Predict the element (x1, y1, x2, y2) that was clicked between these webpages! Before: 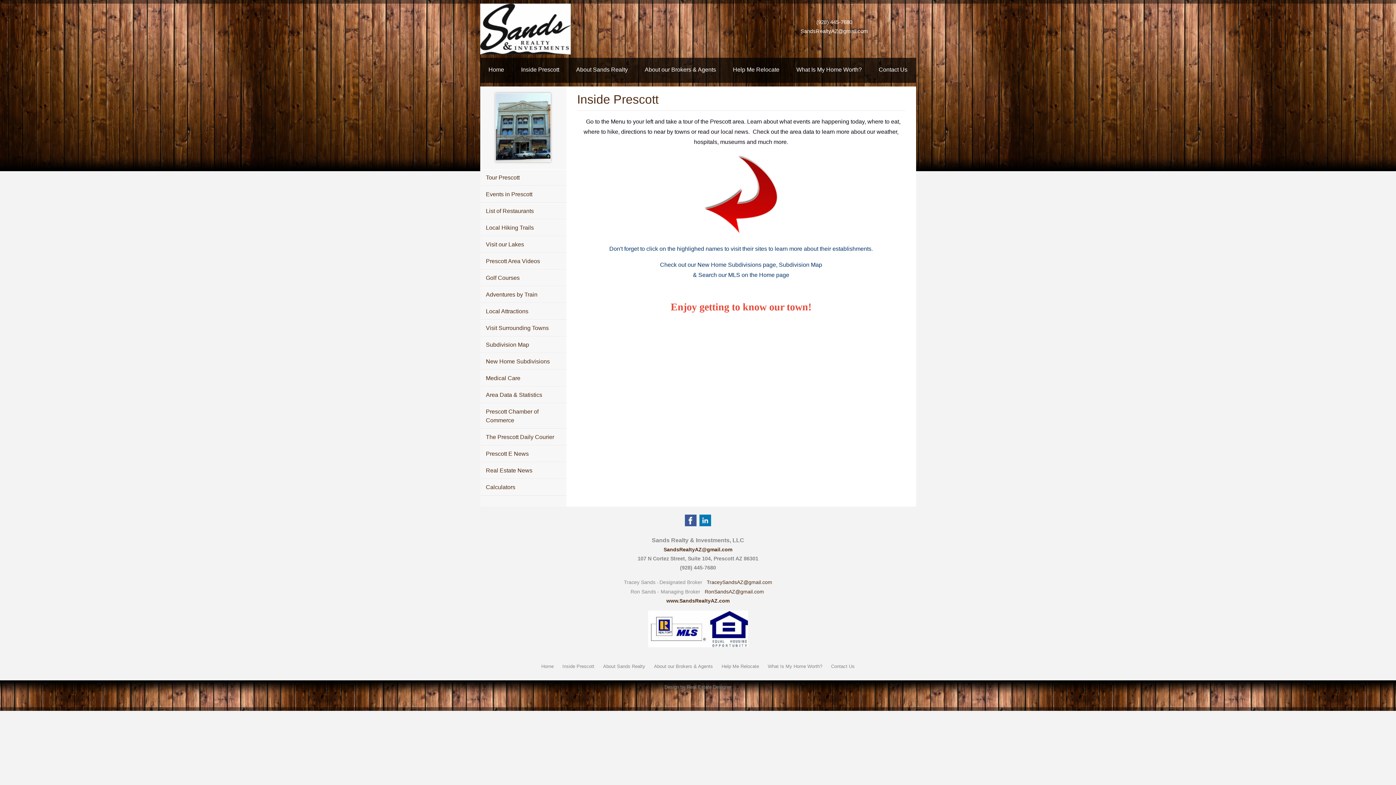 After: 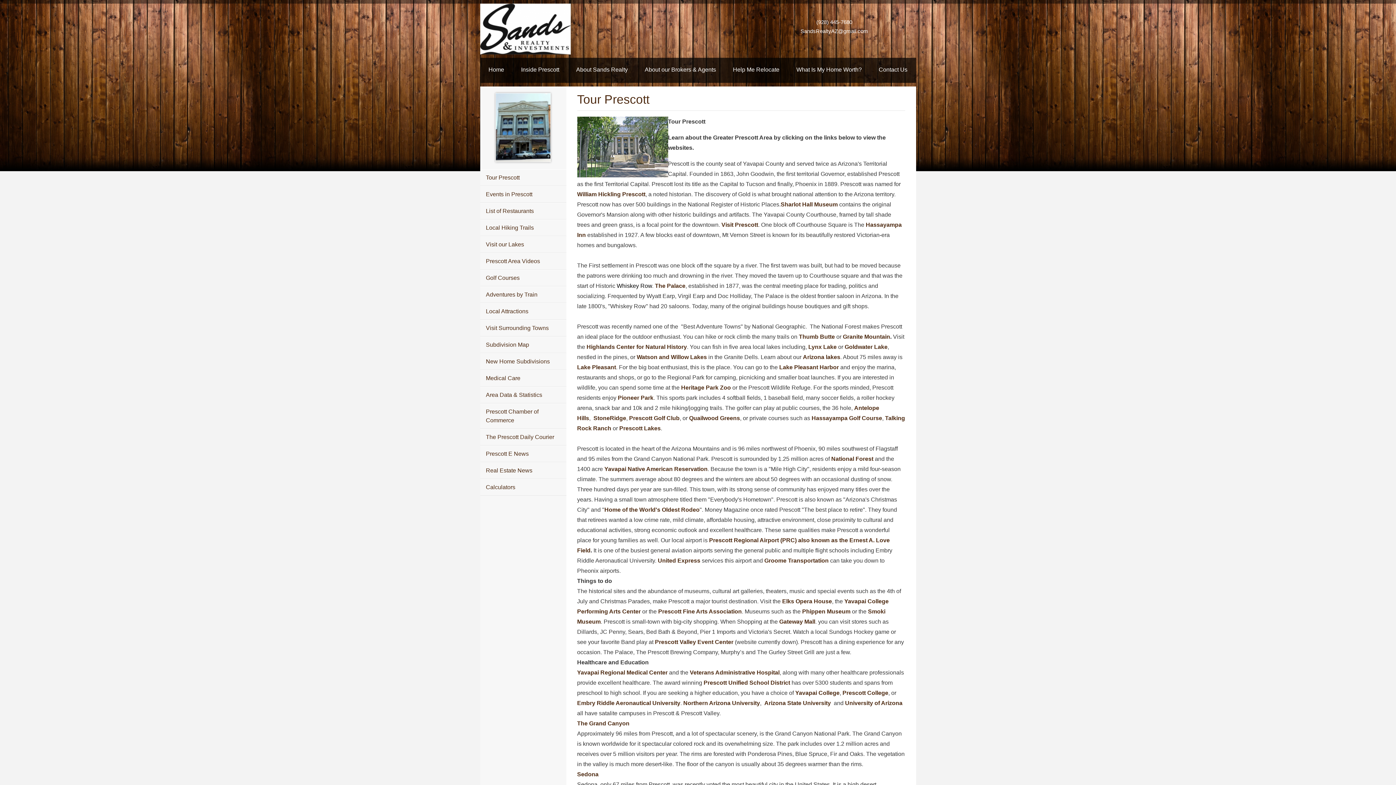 Action: label: Tour Prescott bbox: (480, 169, 566, 186)